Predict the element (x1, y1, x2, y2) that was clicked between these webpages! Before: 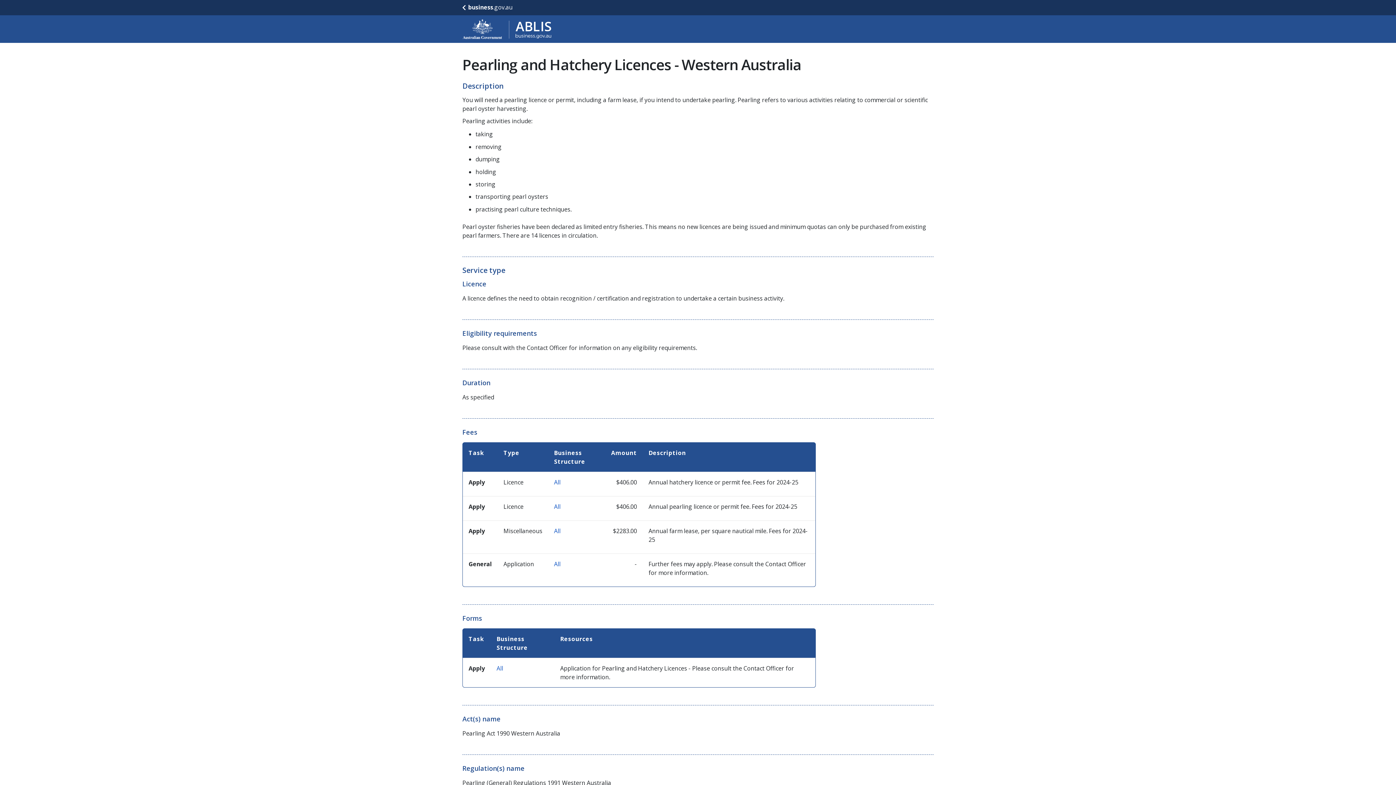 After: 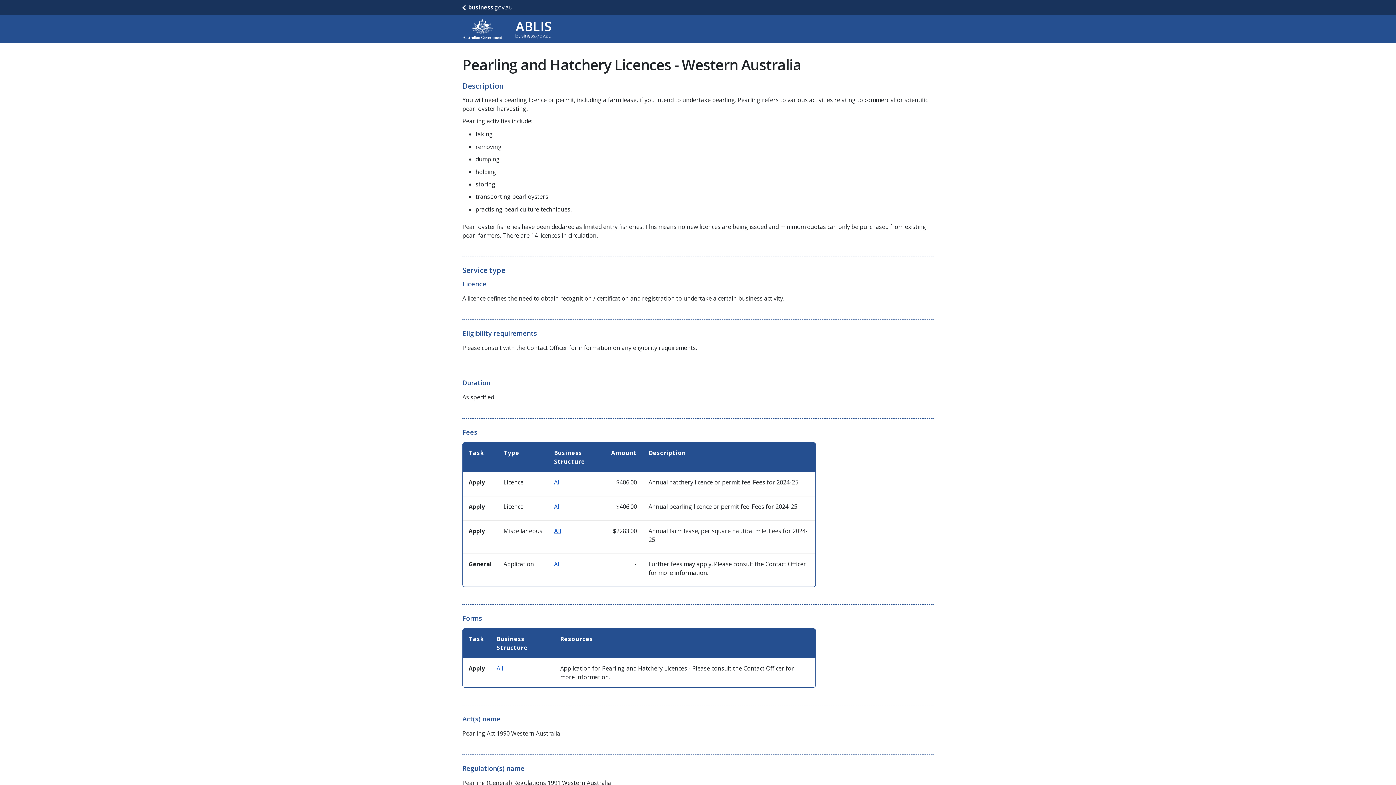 Action: bbox: (554, 527, 560, 535) label: All